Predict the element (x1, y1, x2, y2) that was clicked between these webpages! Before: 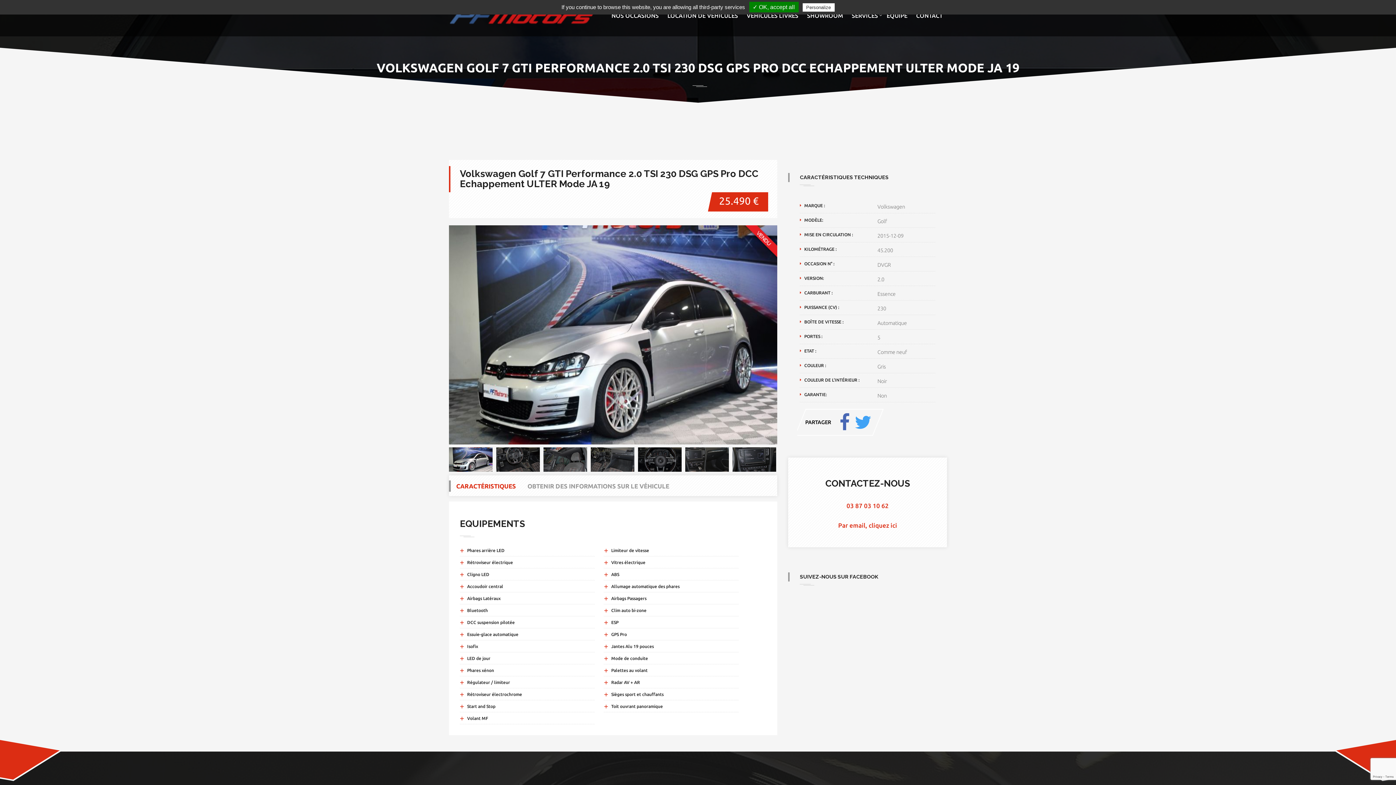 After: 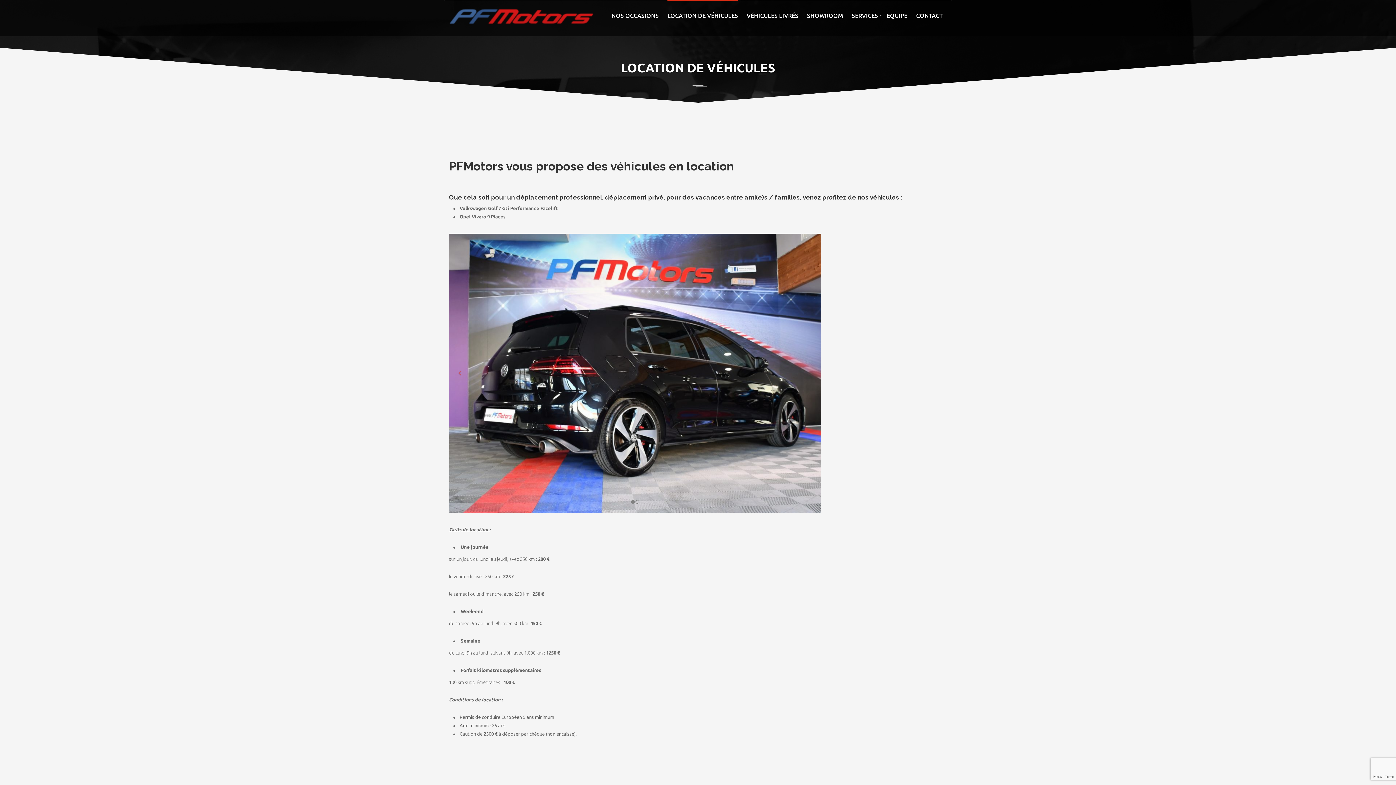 Action: bbox: (667, 0, 738, 31) label: LOCATION DE VÉHICULES